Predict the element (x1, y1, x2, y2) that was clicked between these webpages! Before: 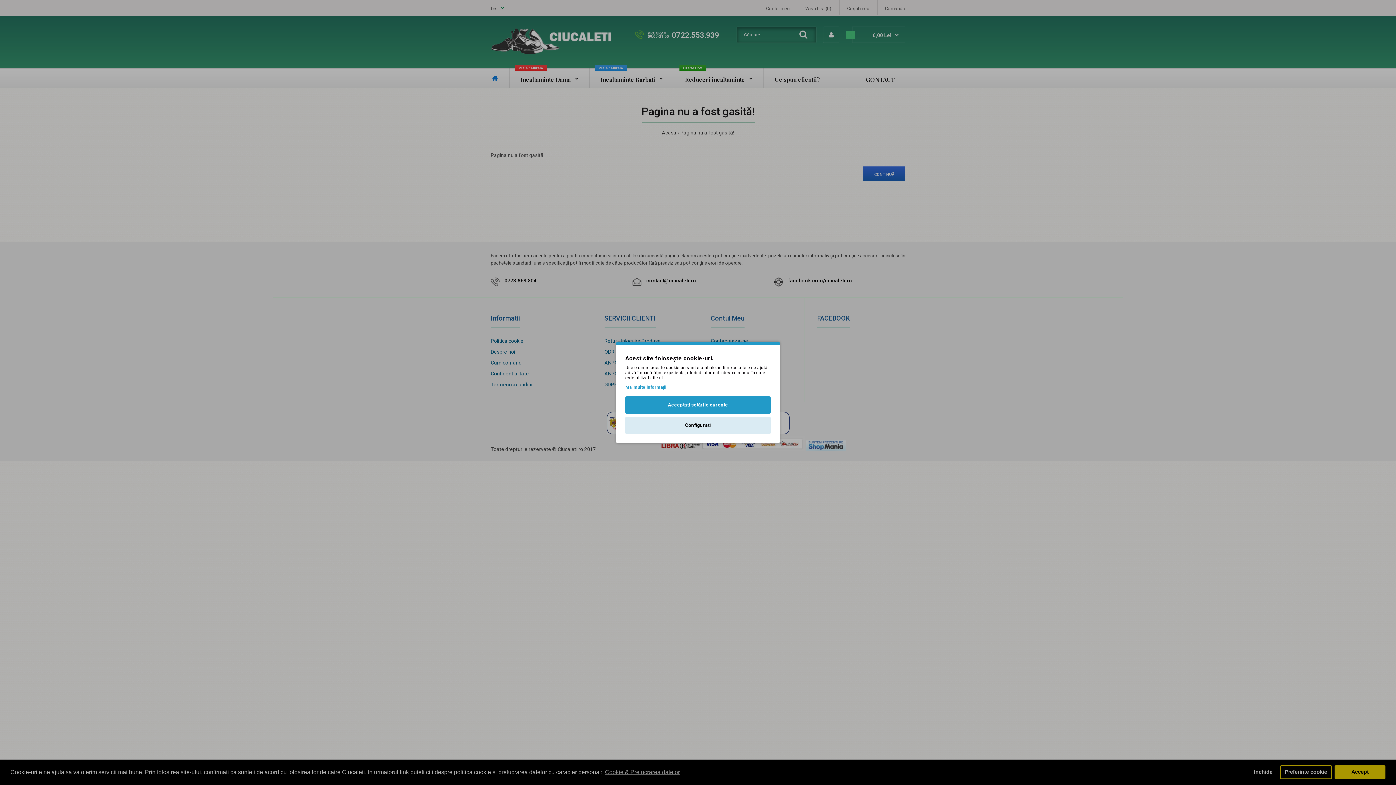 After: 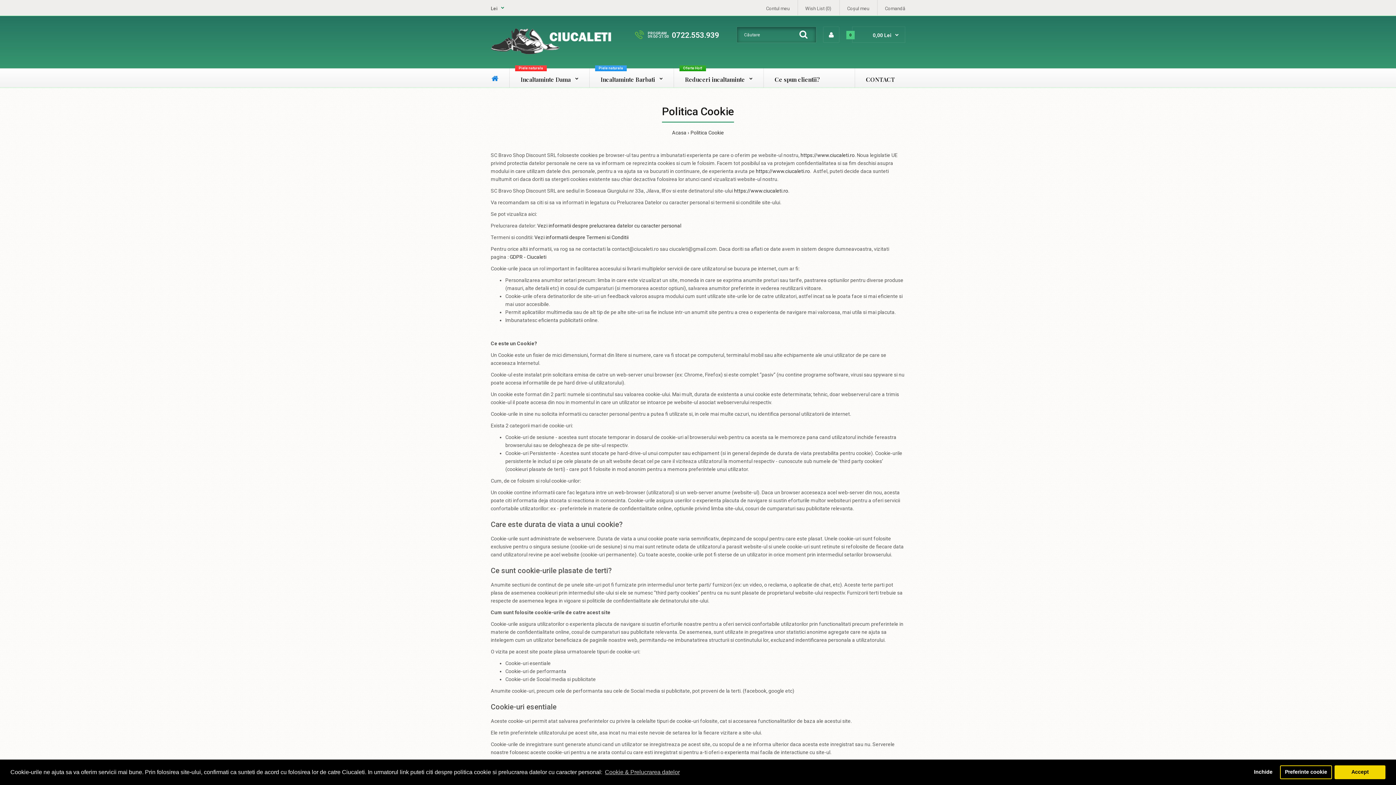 Action: label: Mai multe informații bbox: (625, 384, 666, 391)